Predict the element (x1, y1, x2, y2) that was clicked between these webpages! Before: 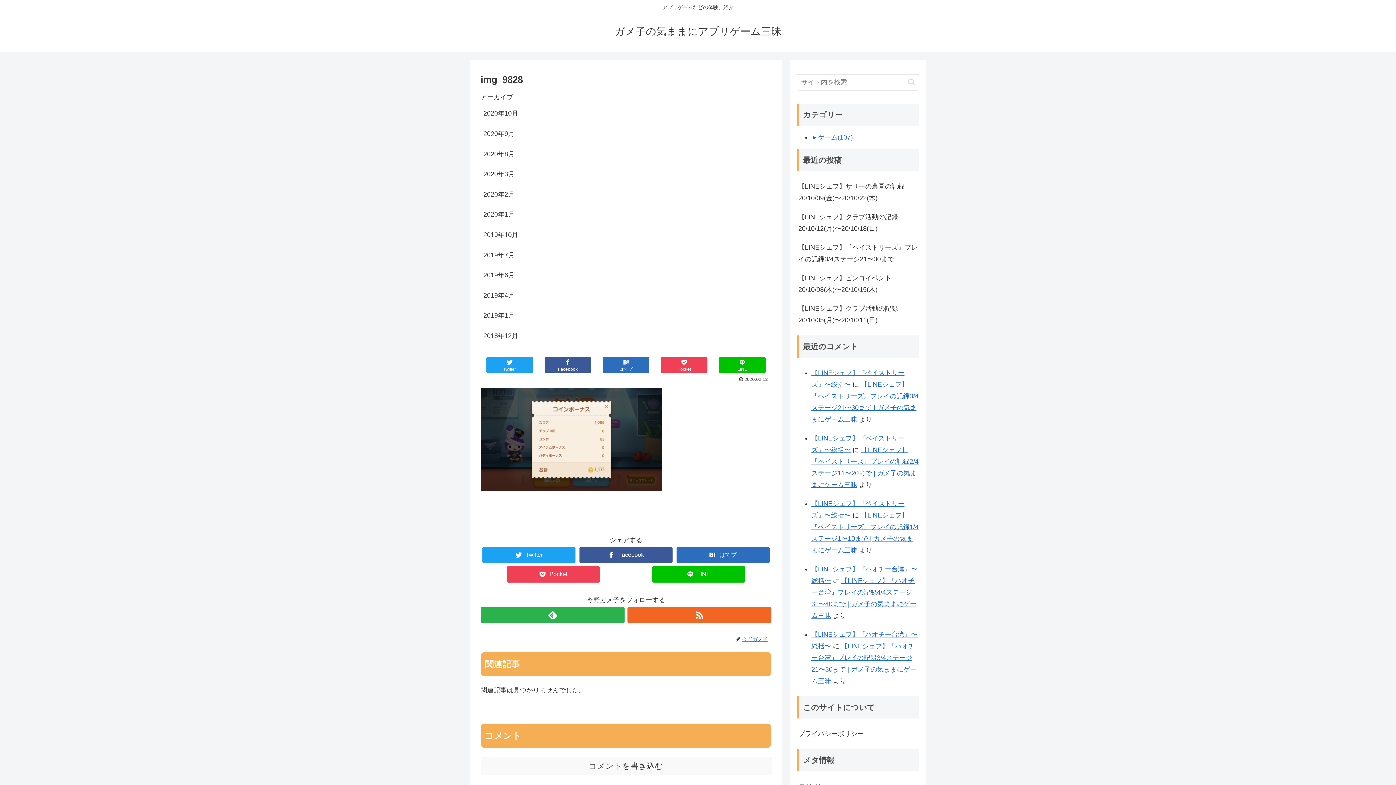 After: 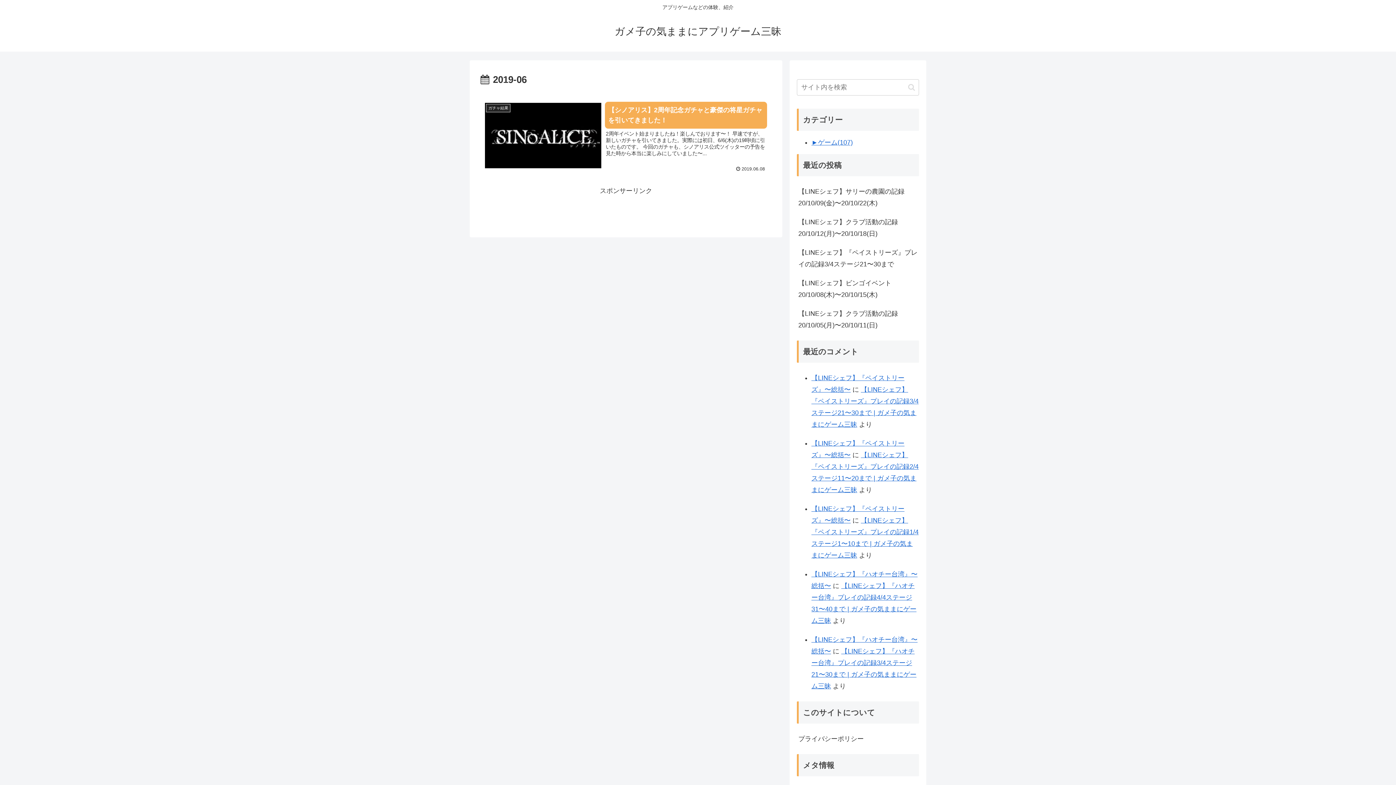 Action: bbox: (482, 265, 770, 284) label: 2019年6月